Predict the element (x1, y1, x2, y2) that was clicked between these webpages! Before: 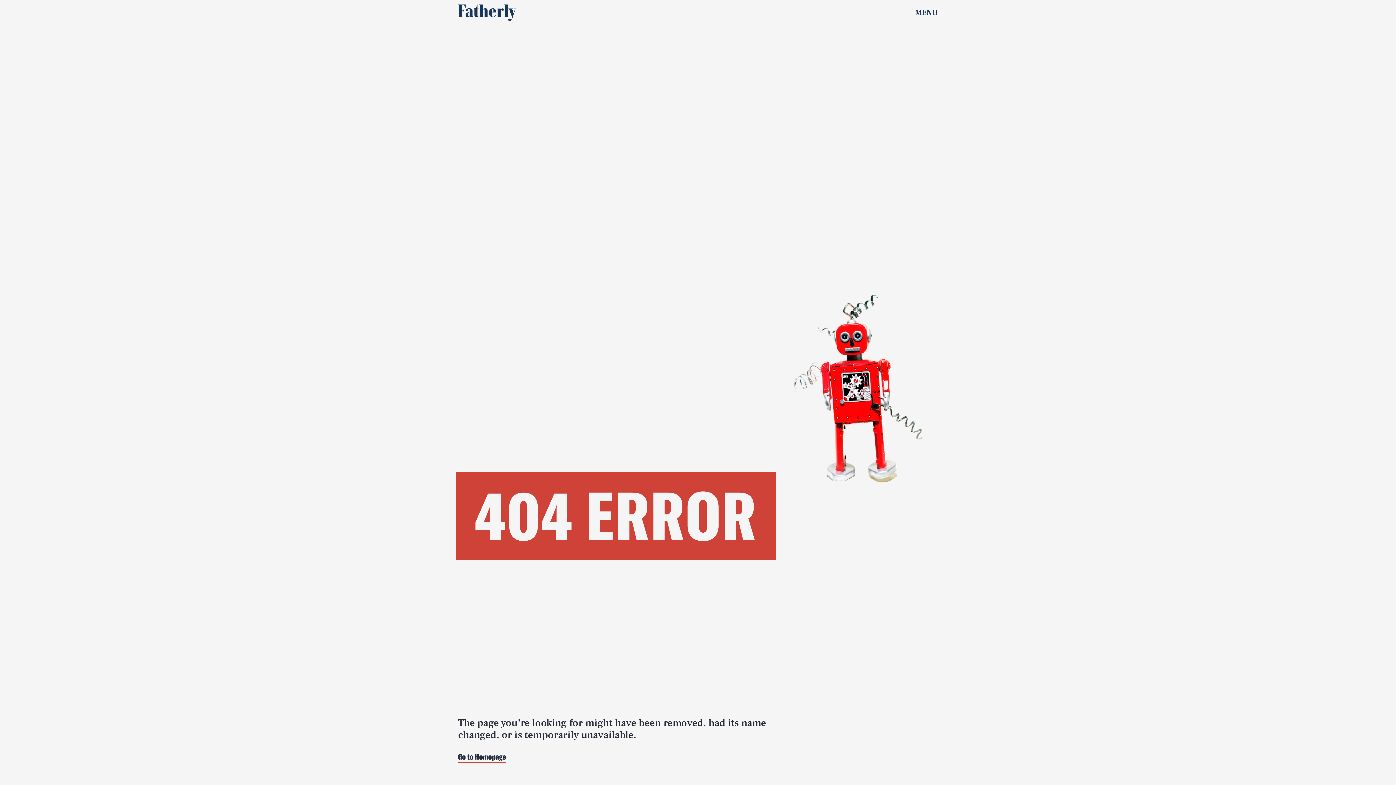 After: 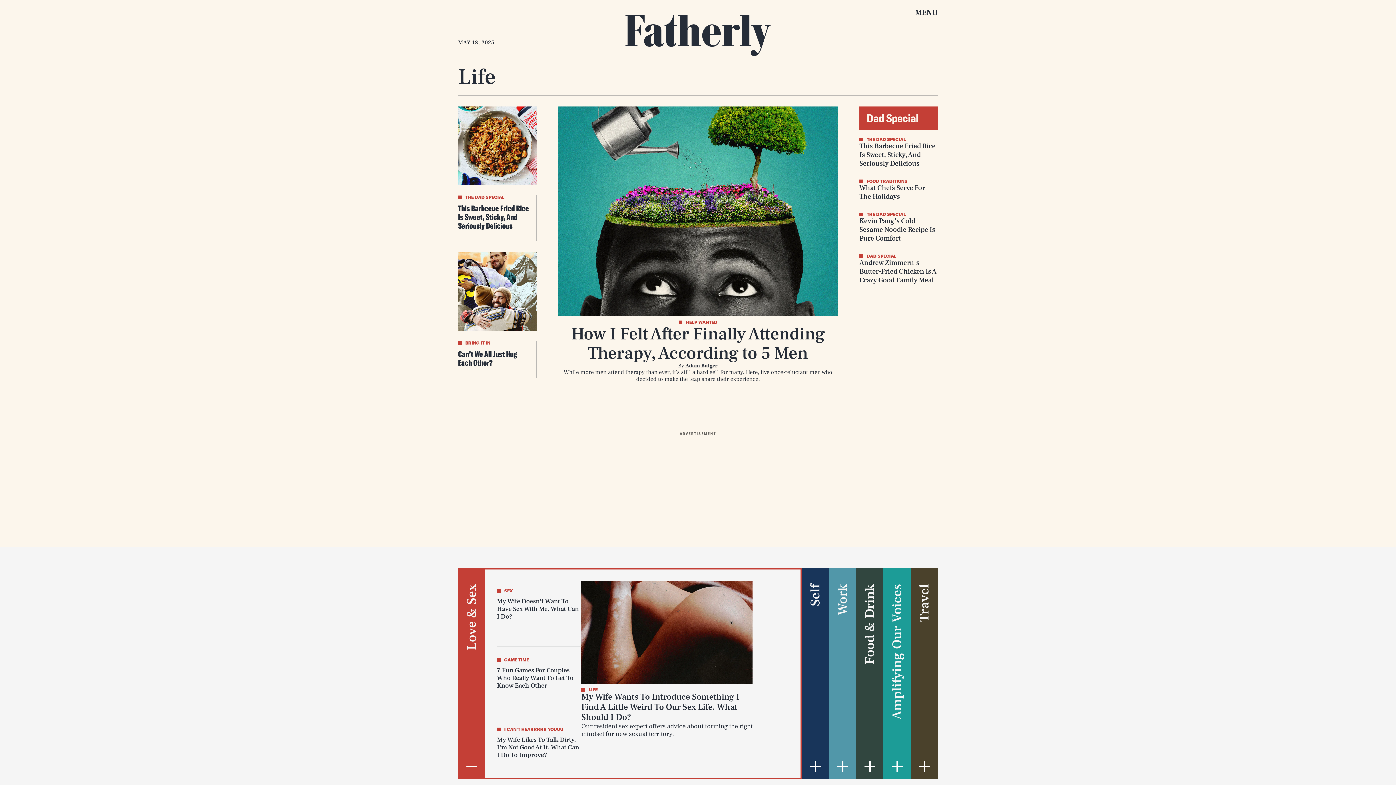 Action: label: Life bbox: (36, 649, 62, 667)